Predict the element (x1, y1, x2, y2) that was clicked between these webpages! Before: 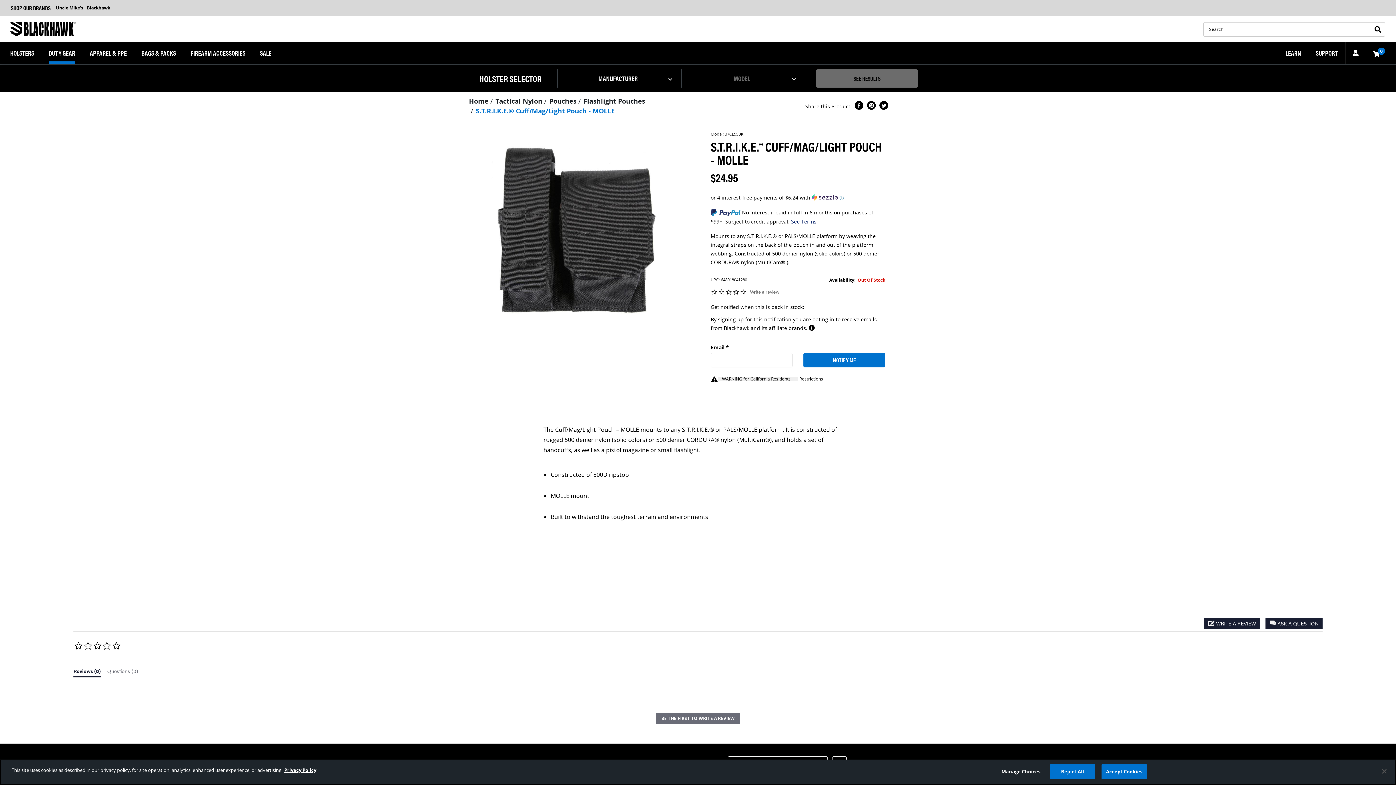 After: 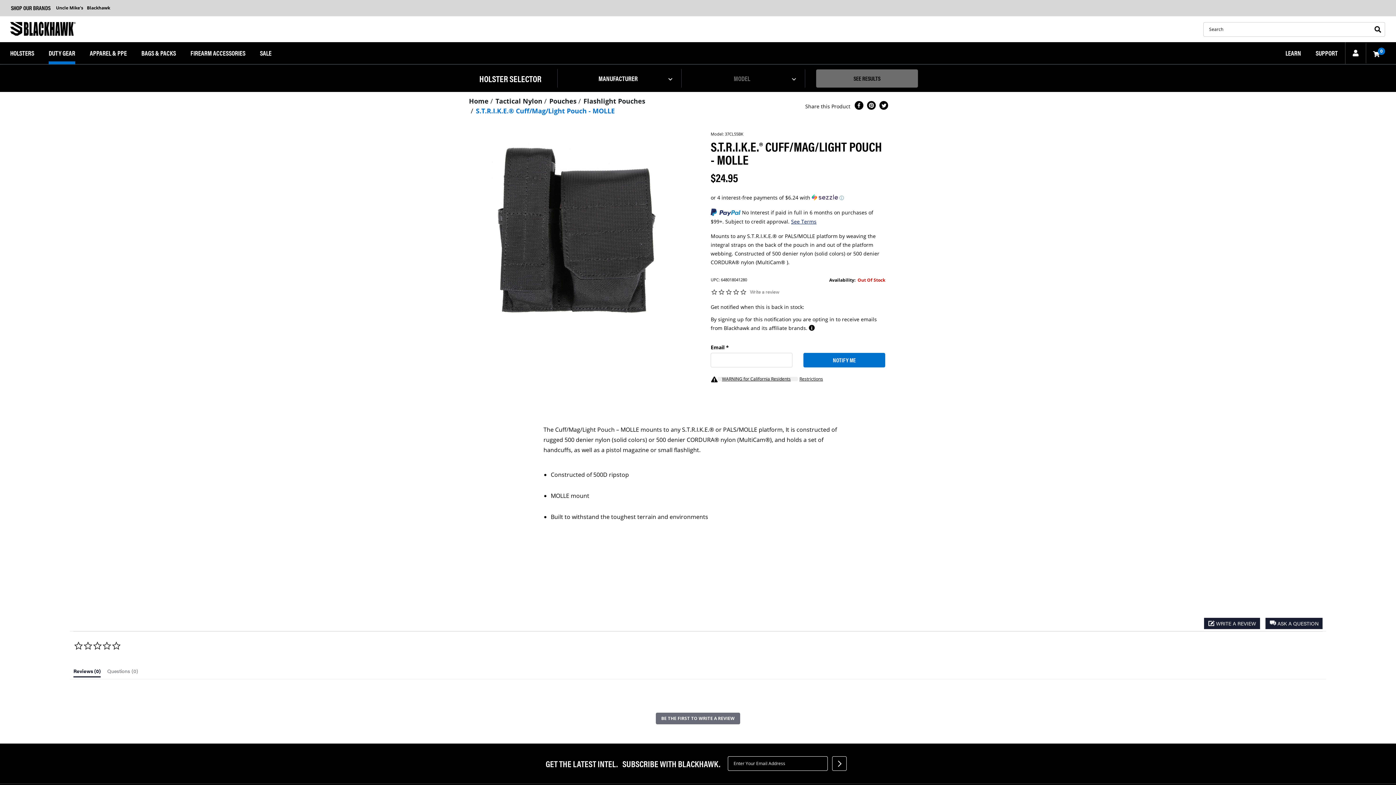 Action: bbox: (1376, 763, 1392, 779) label: Close